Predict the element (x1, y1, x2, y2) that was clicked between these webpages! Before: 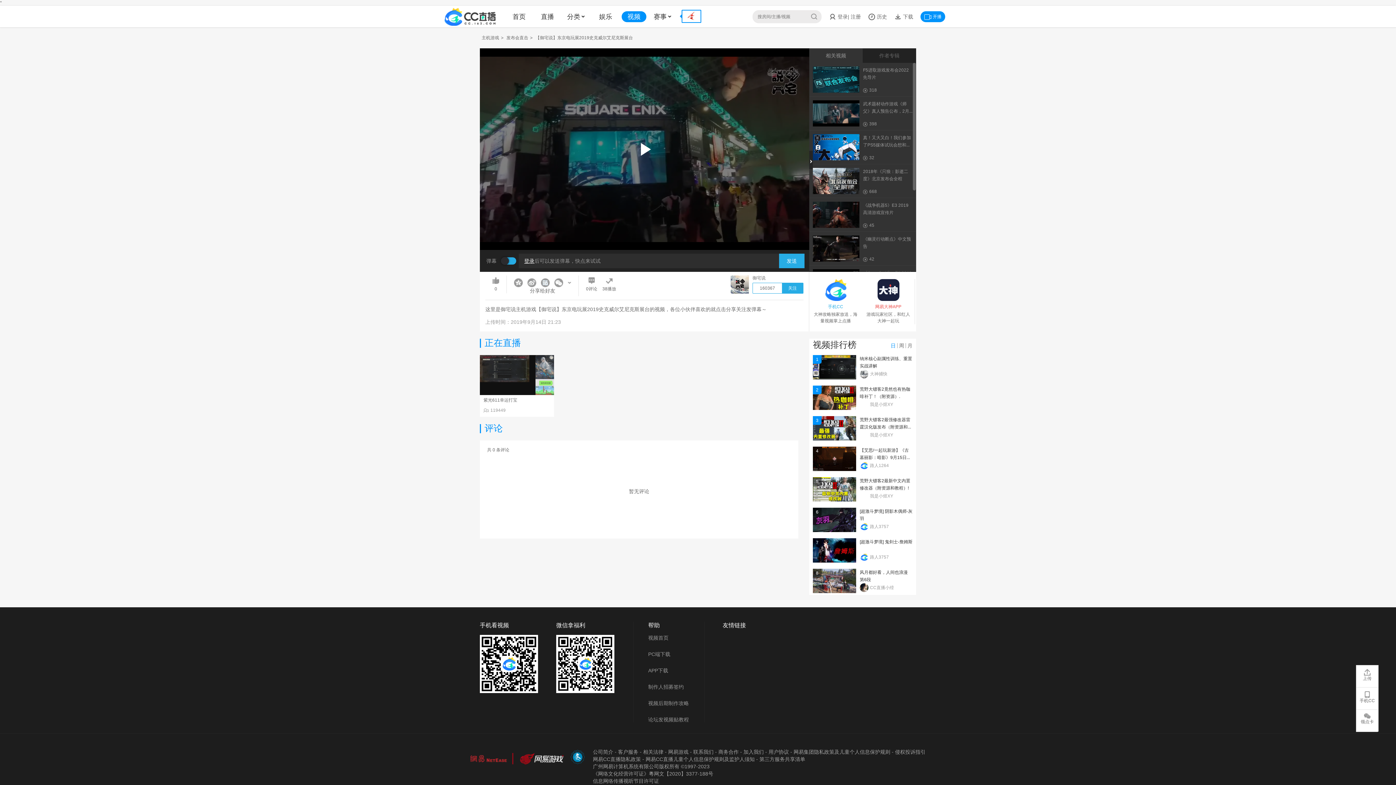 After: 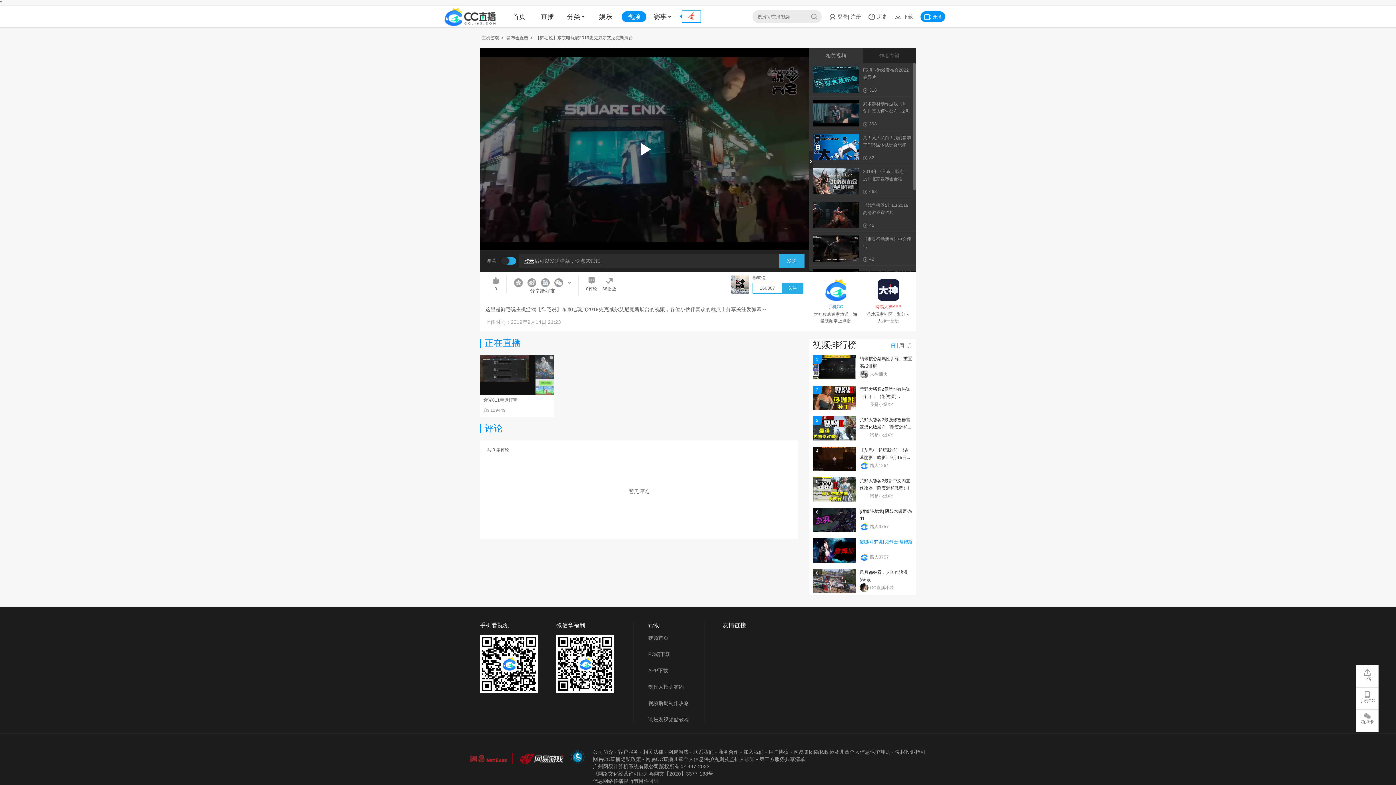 Action: bbox: (860, 539, 912, 544) label: [超激斗梦境] 鬼剑士-詹姆斯